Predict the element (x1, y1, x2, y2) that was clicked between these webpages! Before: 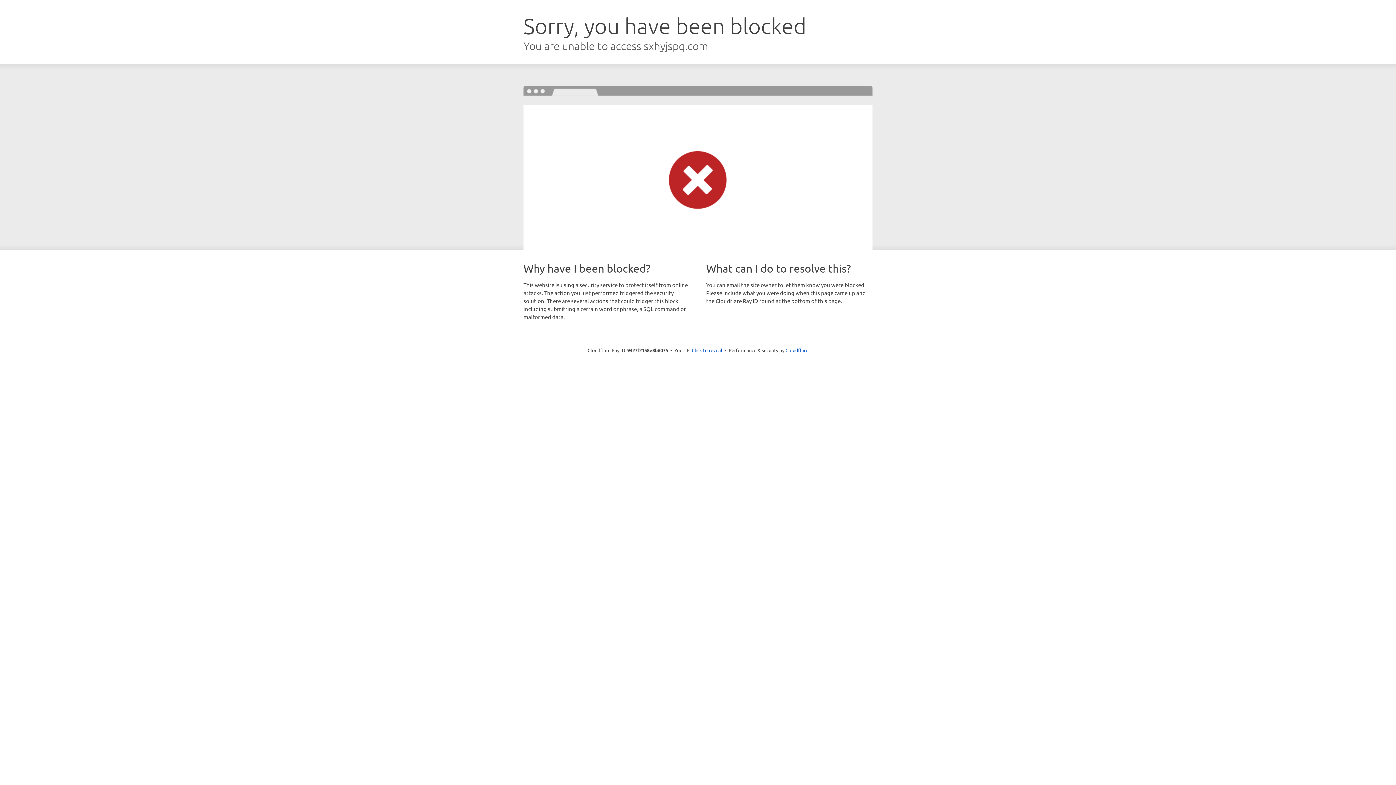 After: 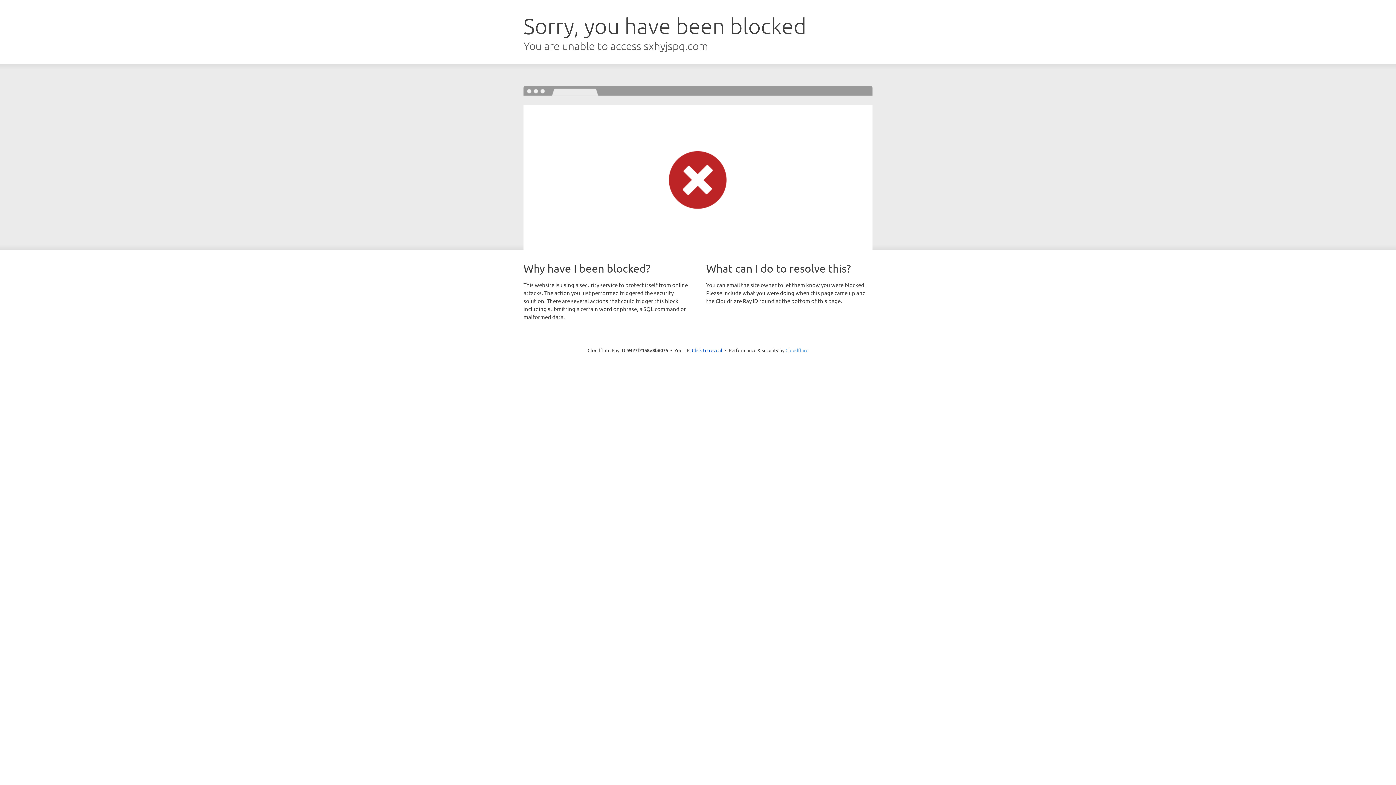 Action: label: Cloudflare bbox: (785, 347, 808, 353)